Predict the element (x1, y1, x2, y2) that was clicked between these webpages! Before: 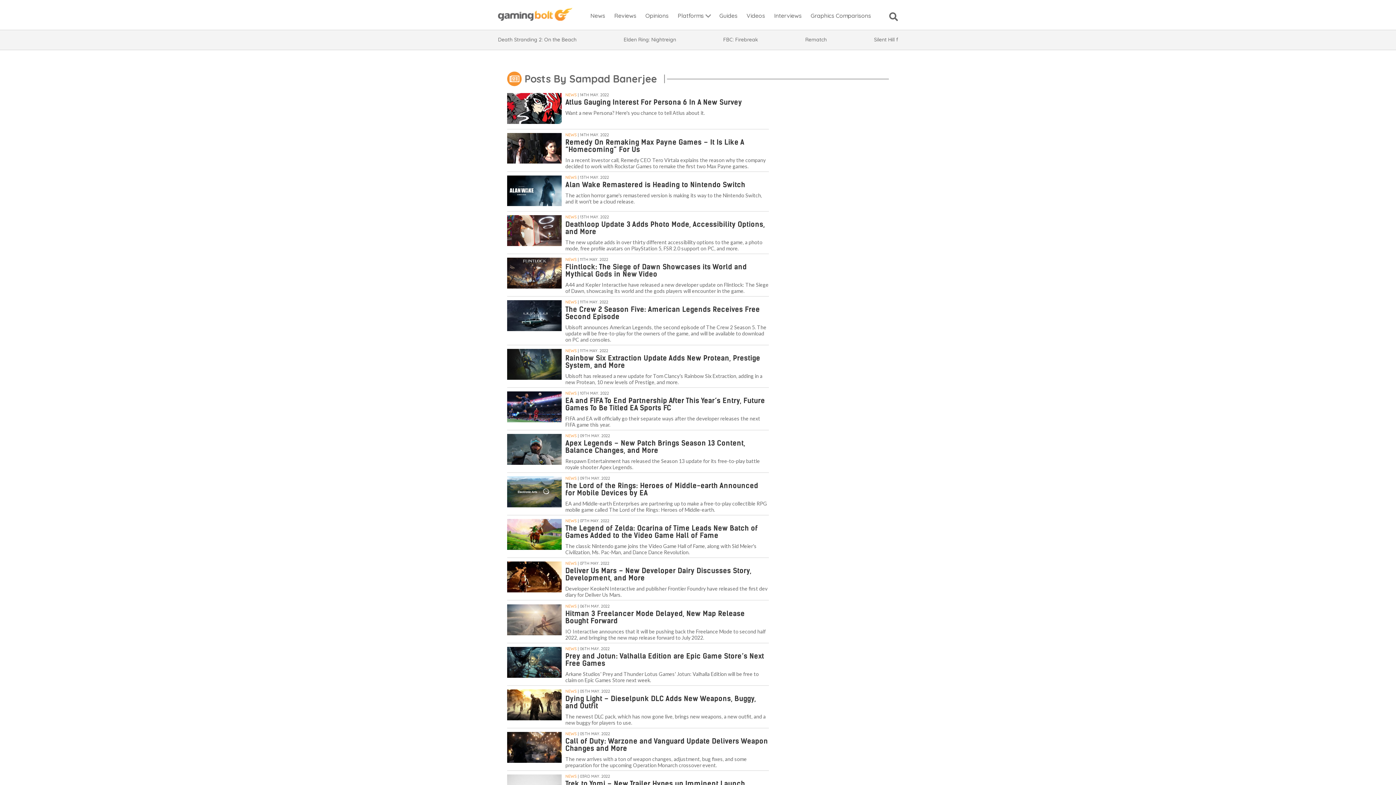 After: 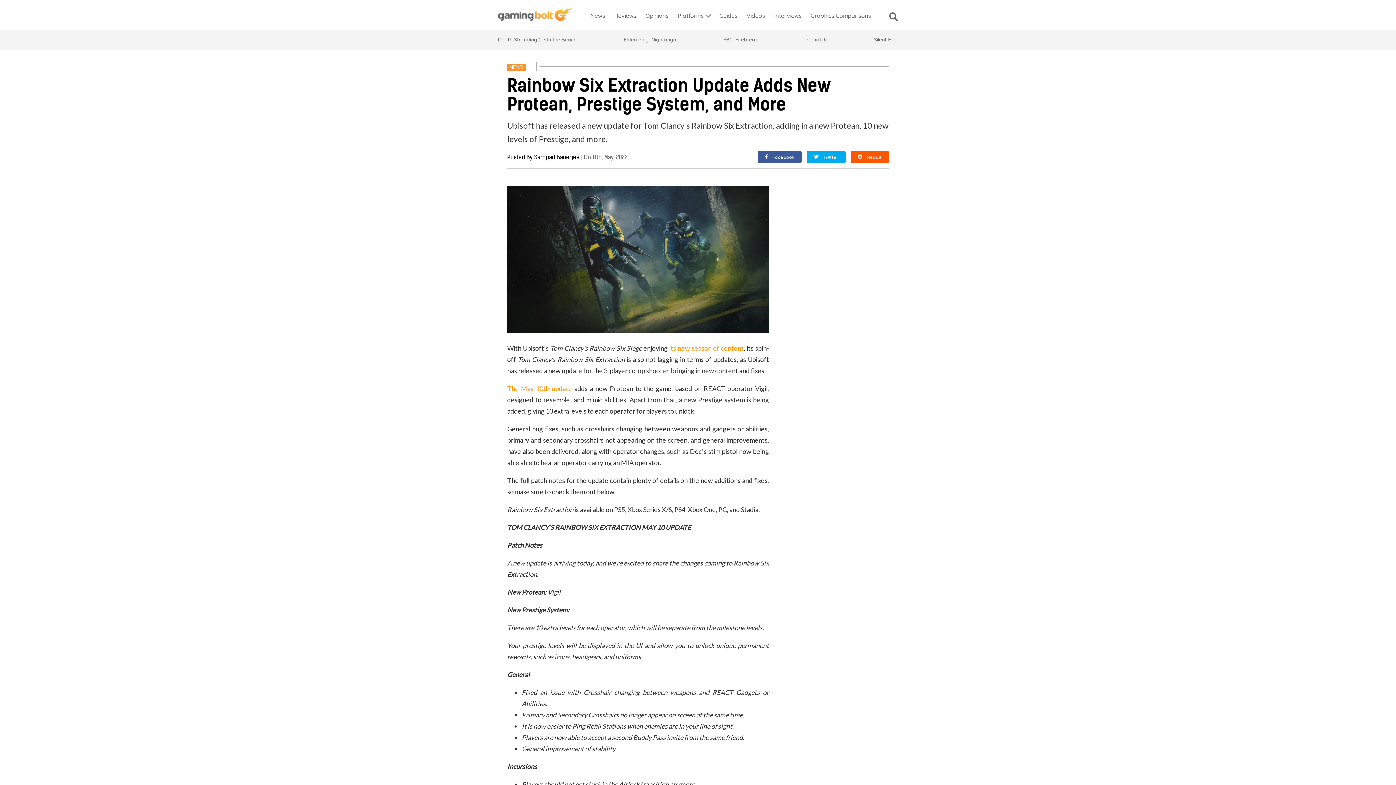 Action: bbox: (565, 354, 760, 369) label: Rainbow Six Extraction Update Adds New Protean, Prestige System, and More